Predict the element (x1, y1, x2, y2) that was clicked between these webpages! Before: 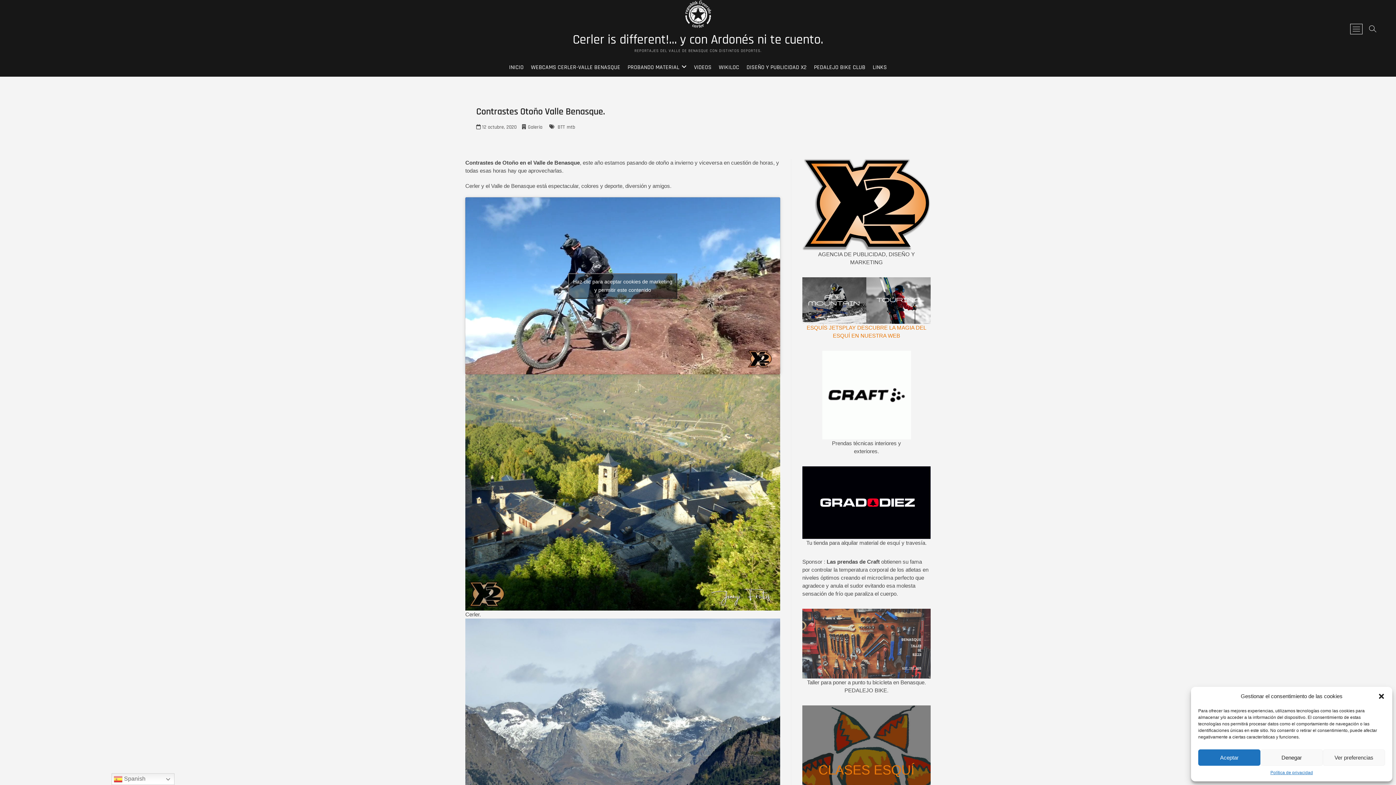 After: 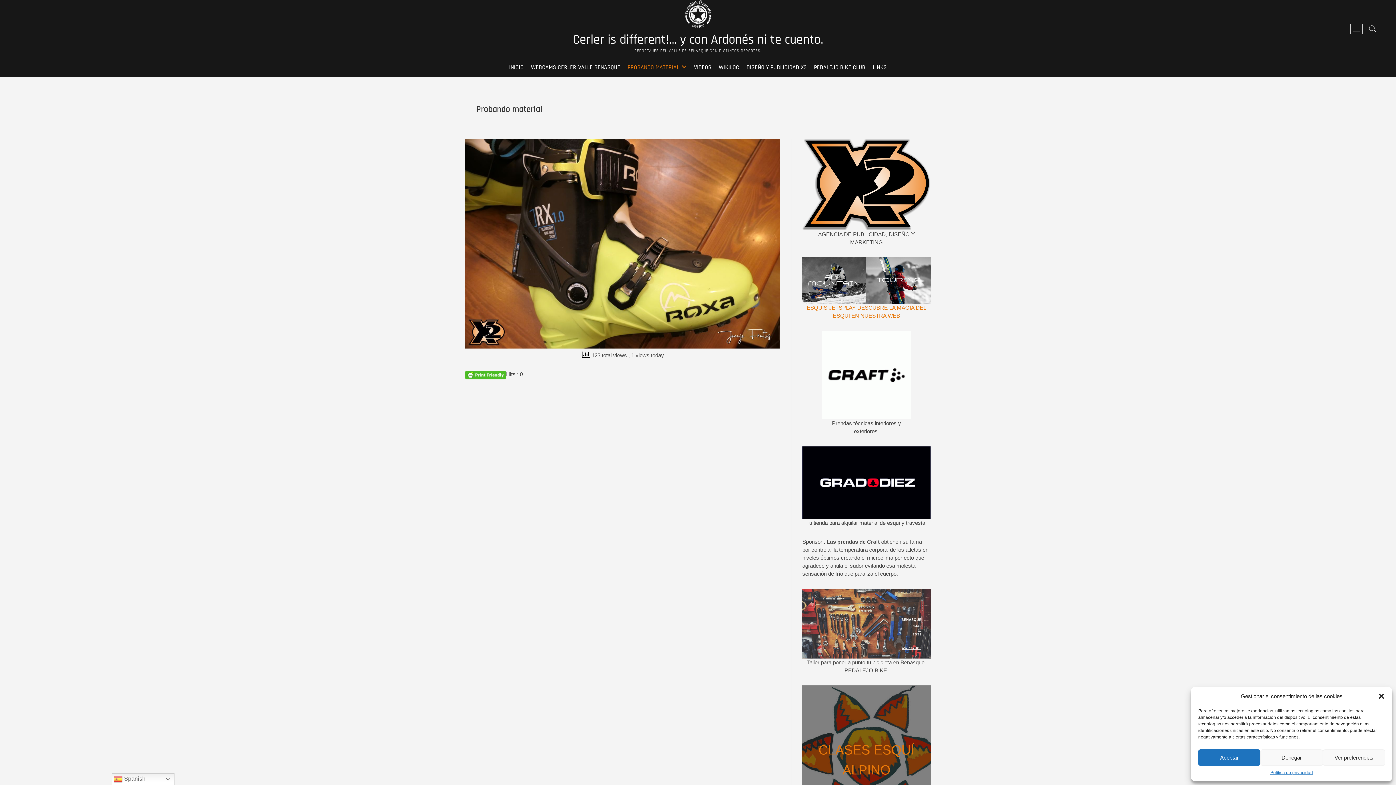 Action: label: PROBANDO MATERIAL bbox: (624, 57, 690, 76)